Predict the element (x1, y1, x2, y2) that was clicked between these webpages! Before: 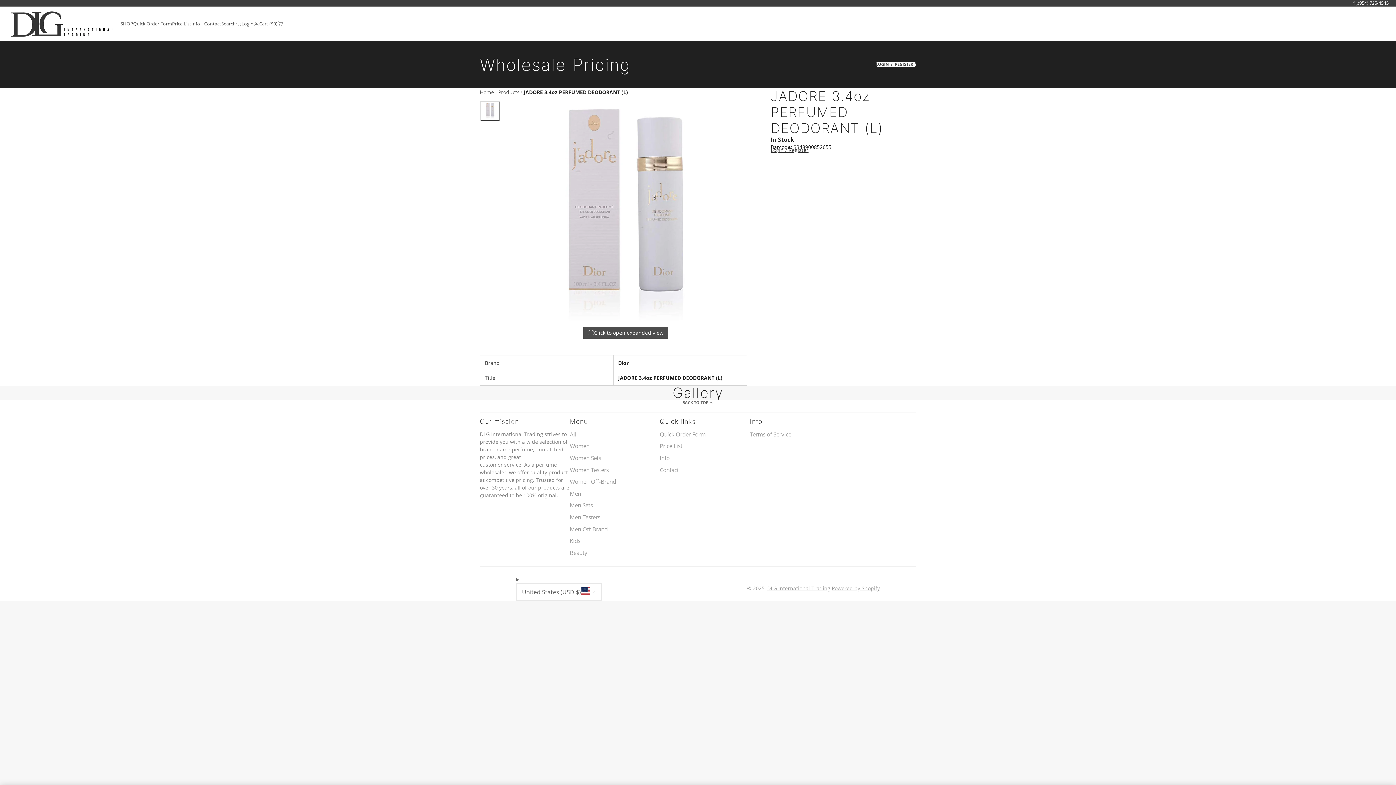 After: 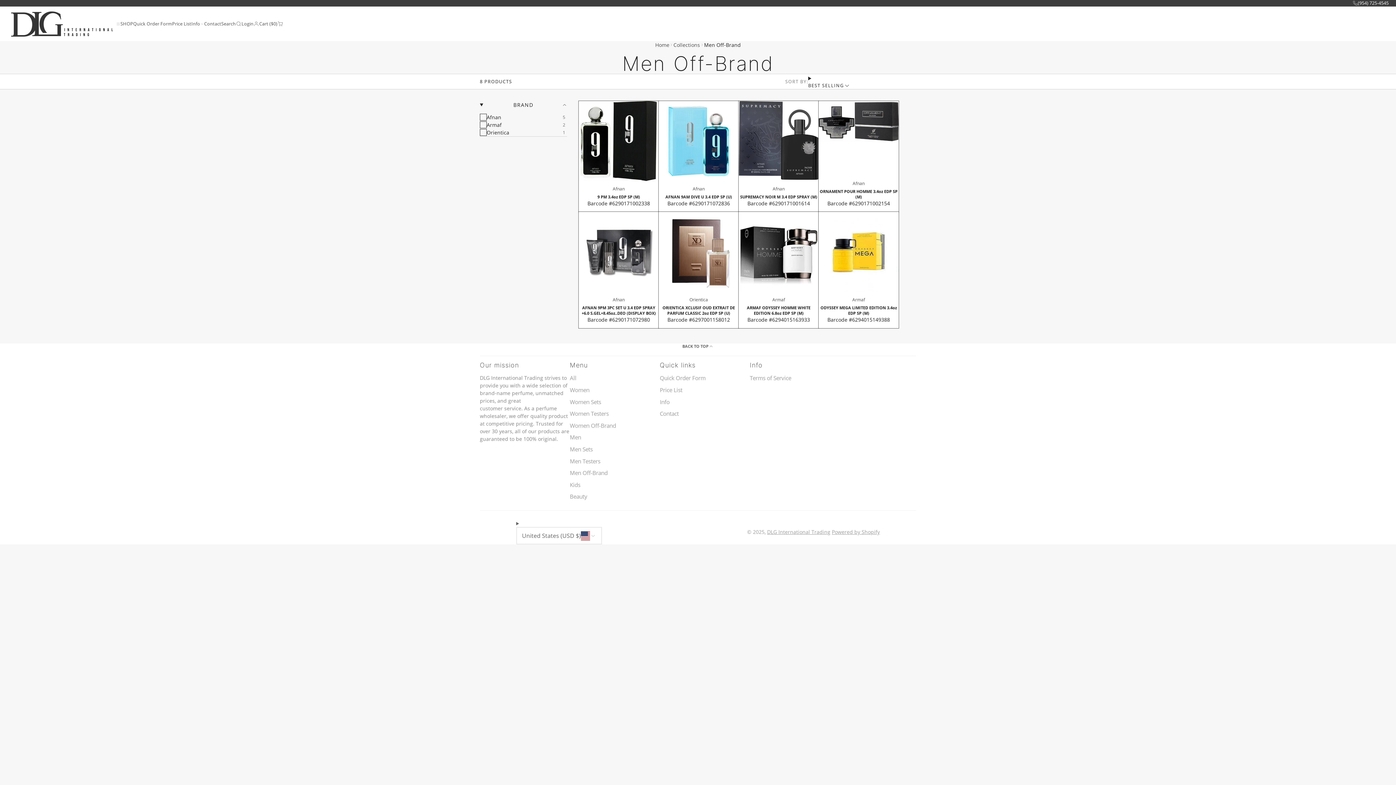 Action: label: Men Off-Brand bbox: (570, 525, 660, 533)